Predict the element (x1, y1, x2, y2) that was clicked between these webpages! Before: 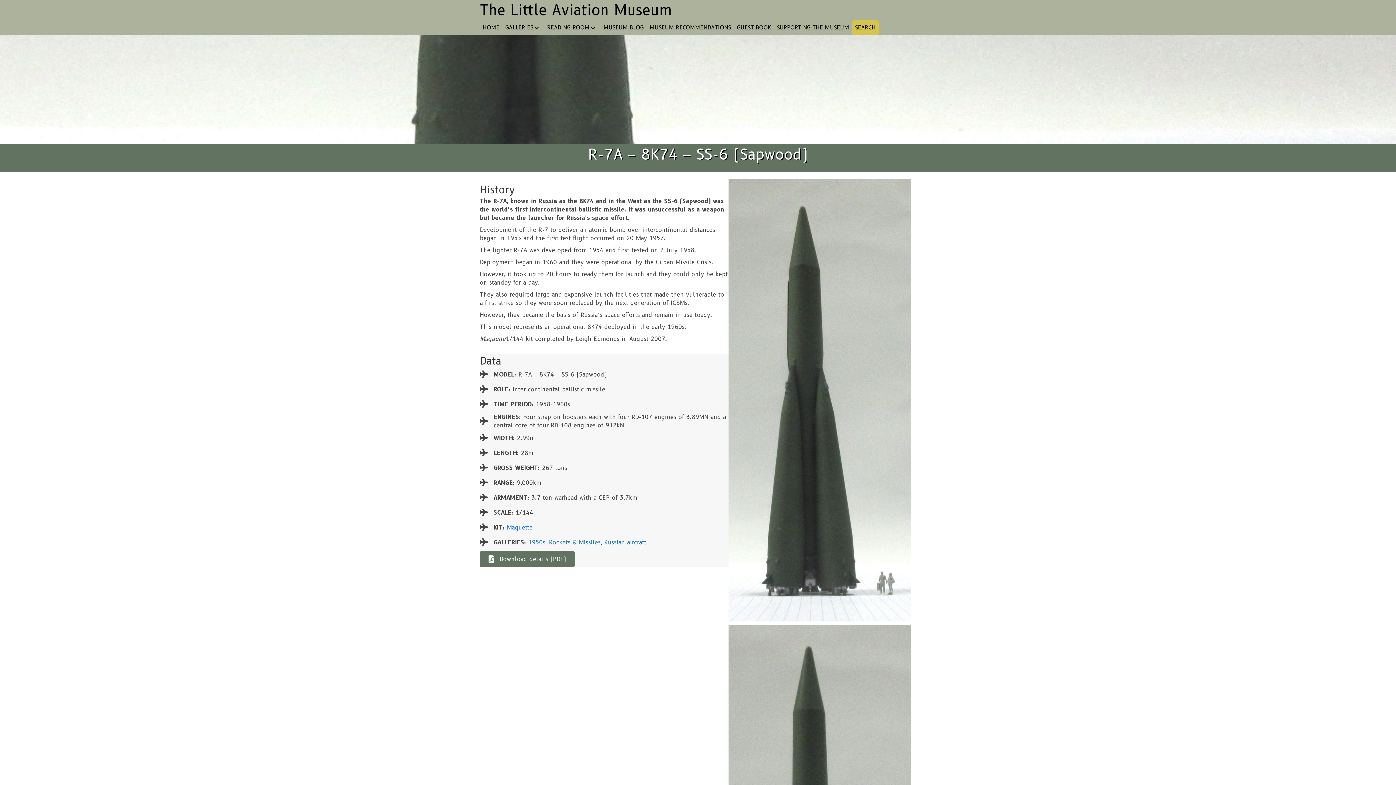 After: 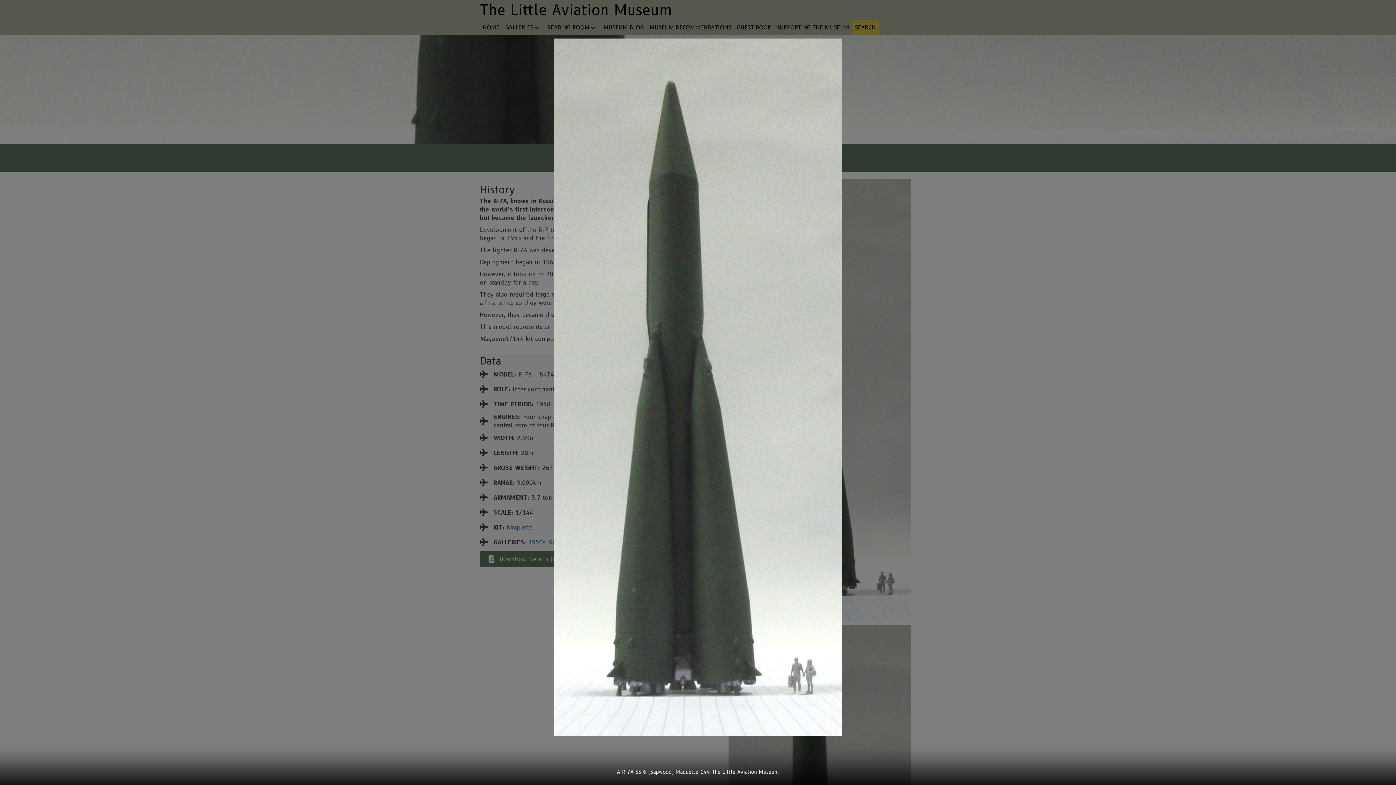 Action: bbox: (728, 179, 911, 621)